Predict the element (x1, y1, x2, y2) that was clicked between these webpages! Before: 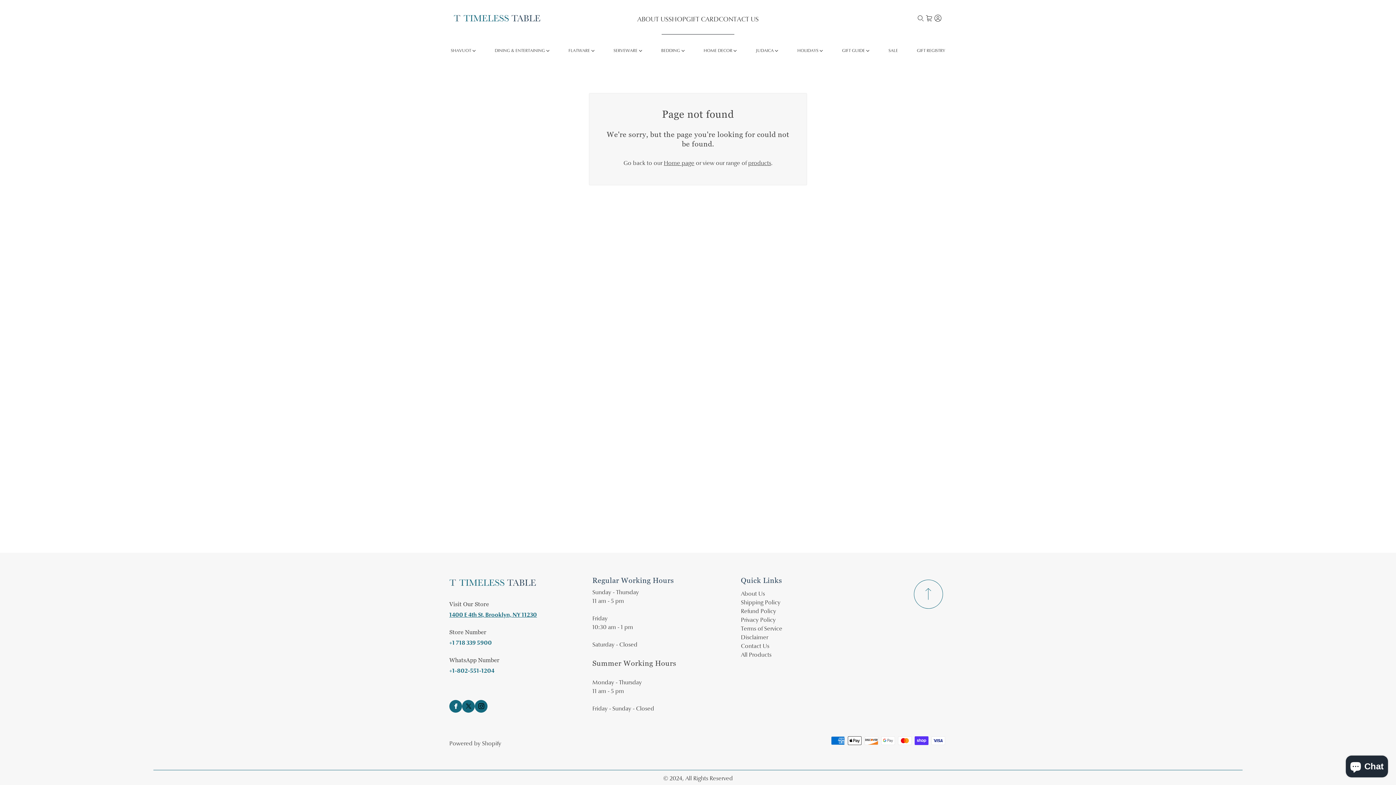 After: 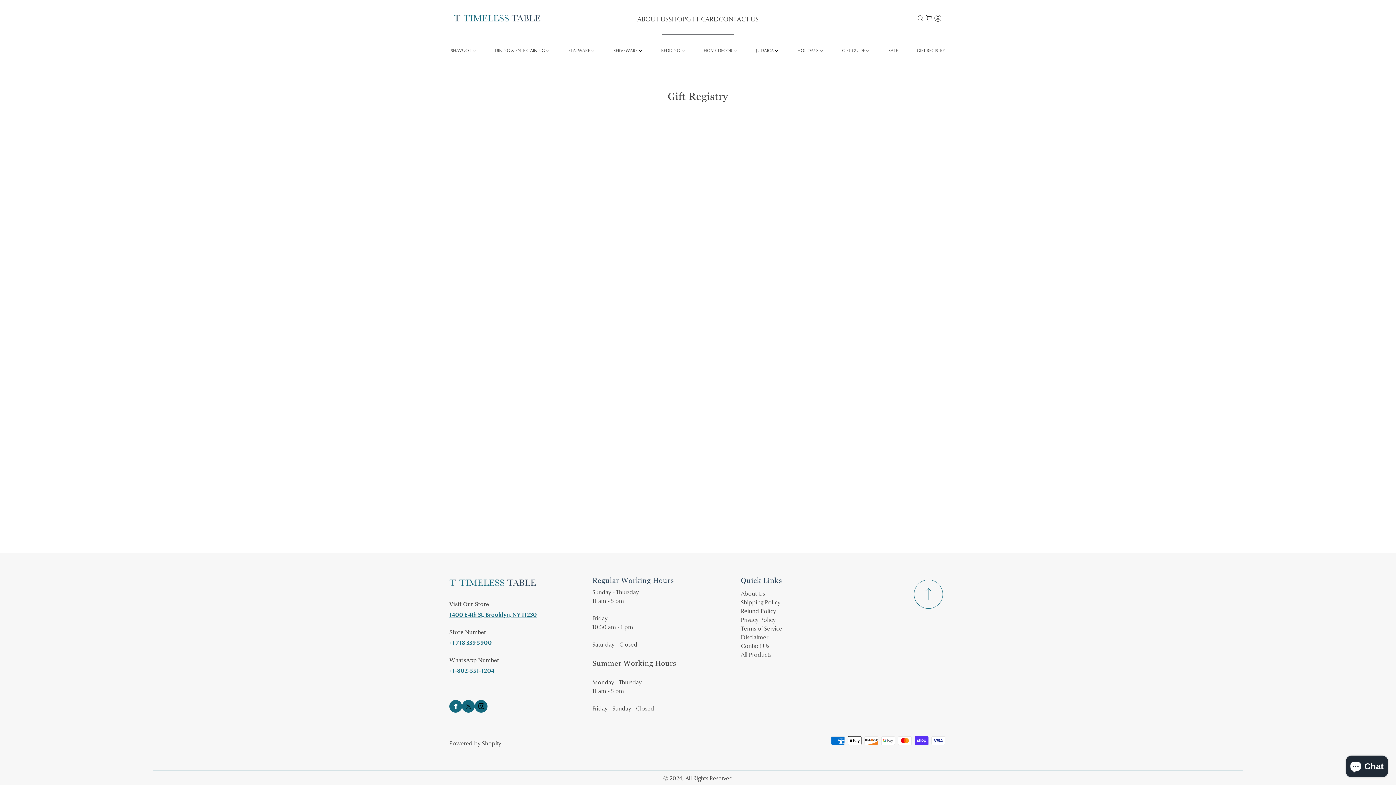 Action: label: GIFT REGISTRY bbox: (914, 40, 948, 66)